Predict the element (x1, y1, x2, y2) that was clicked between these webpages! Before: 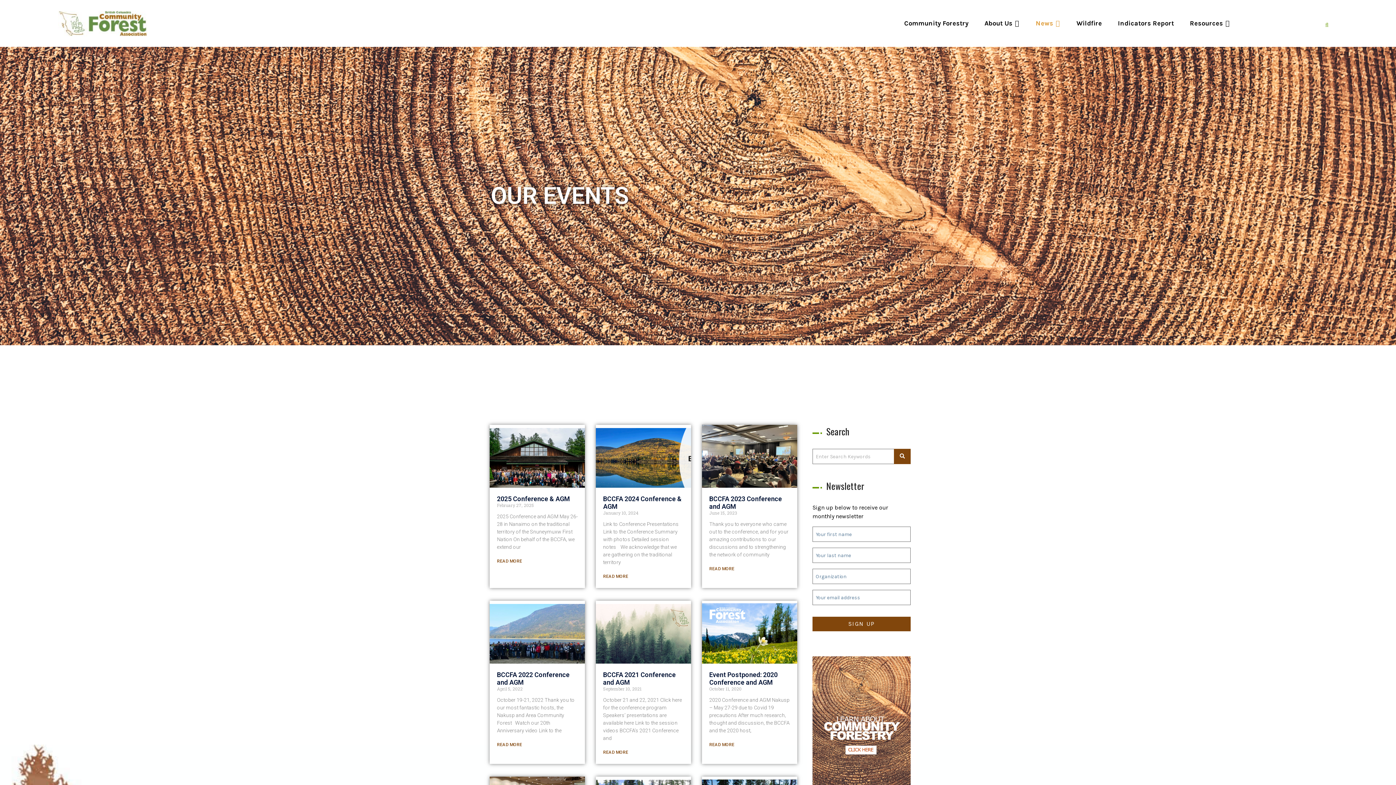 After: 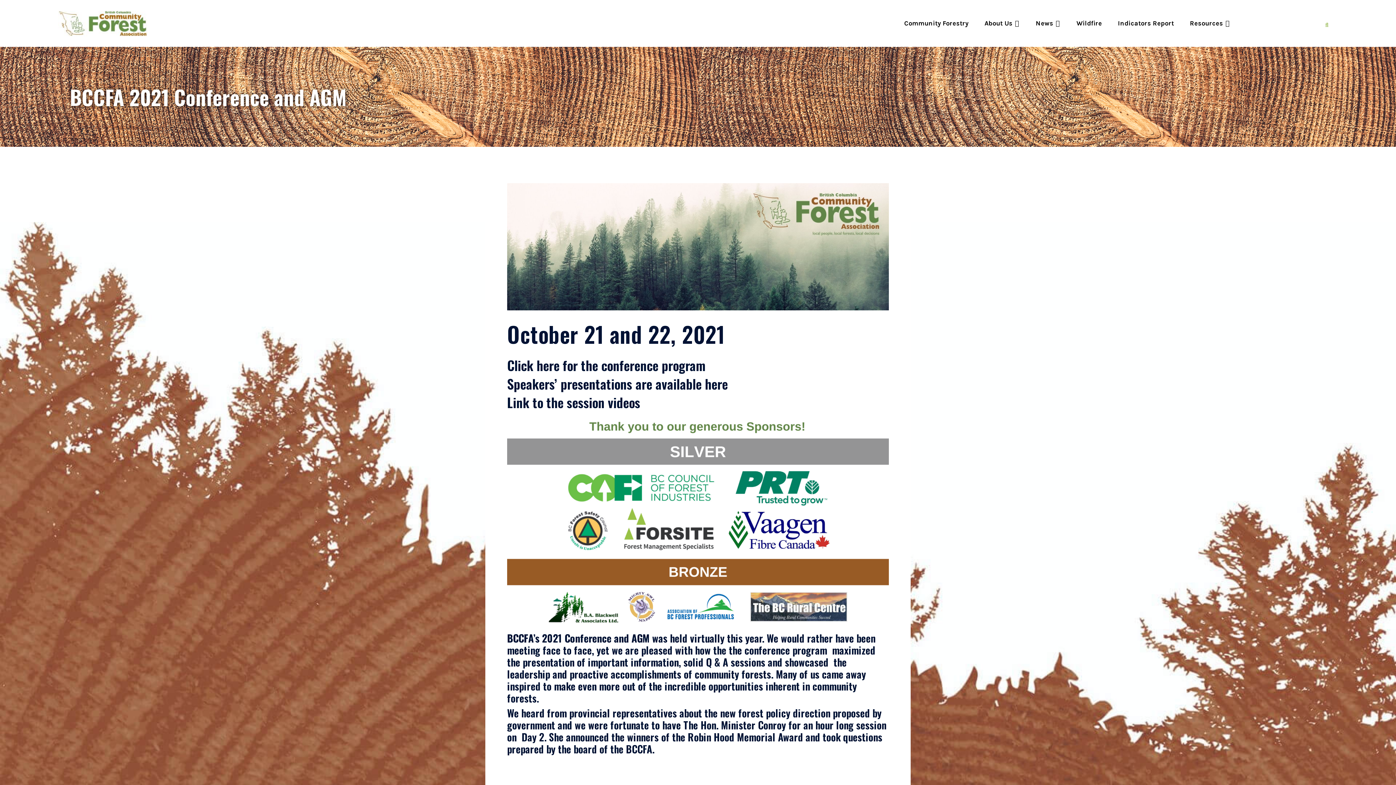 Action: bbox: (596, 600, 691, 663)